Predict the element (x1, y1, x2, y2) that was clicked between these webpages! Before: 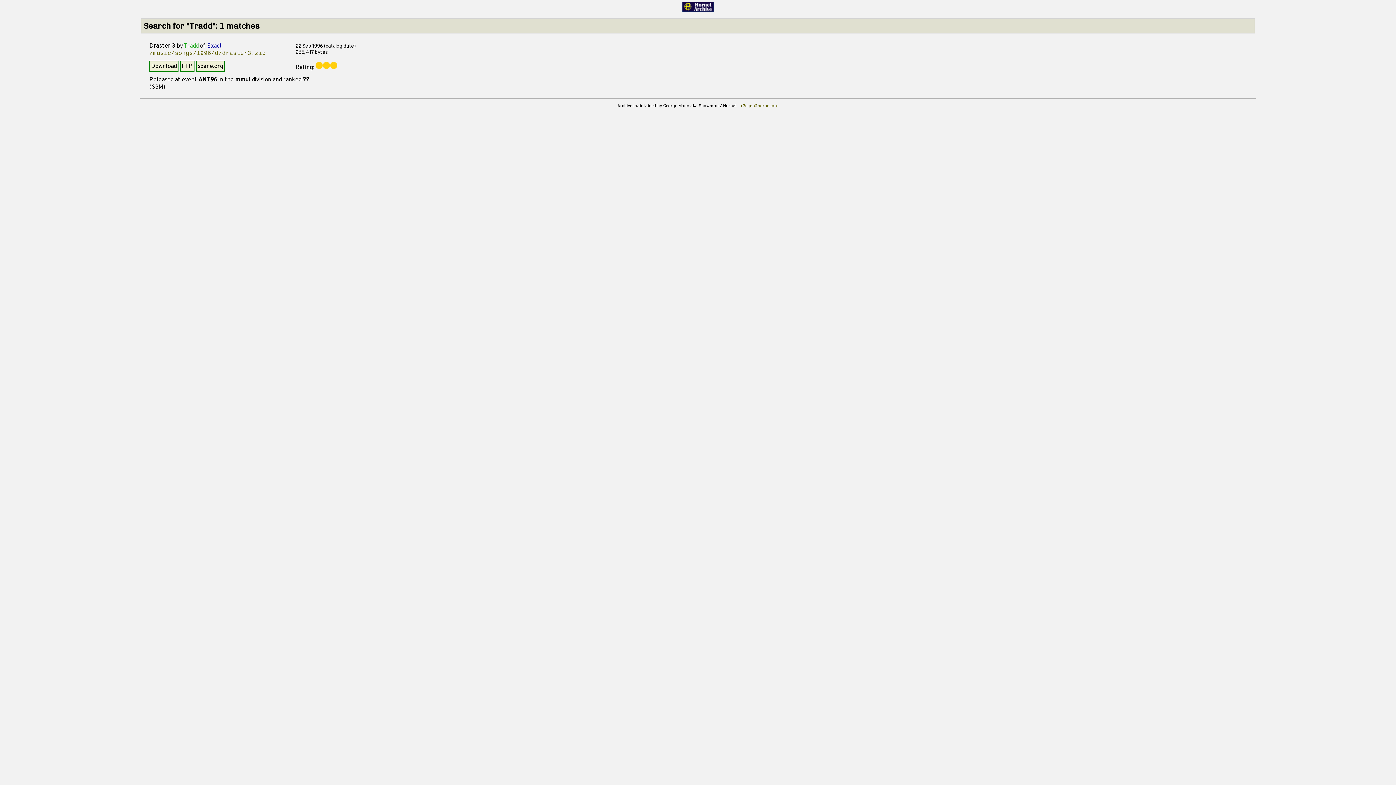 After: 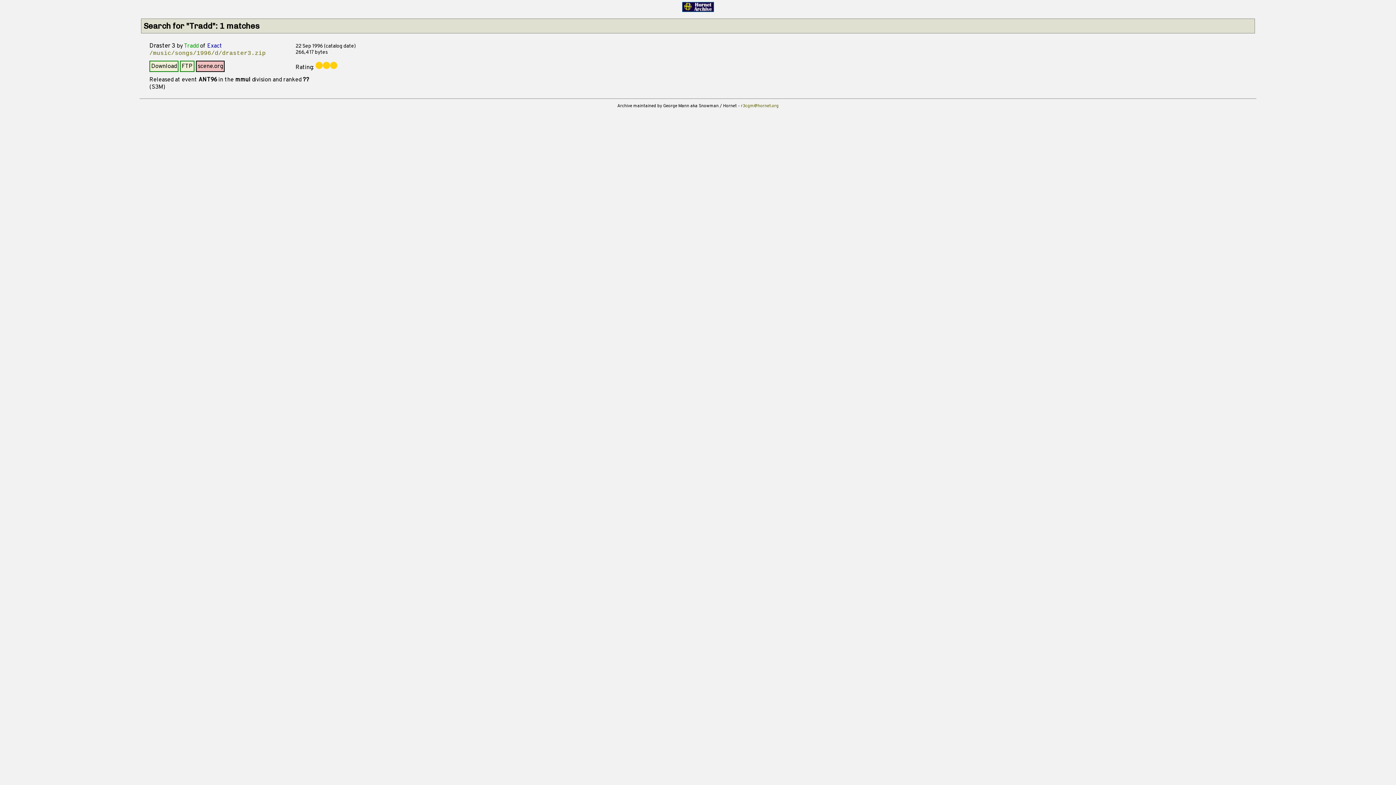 Action: bbox: (196, 60, 224, 72) label: scene.org